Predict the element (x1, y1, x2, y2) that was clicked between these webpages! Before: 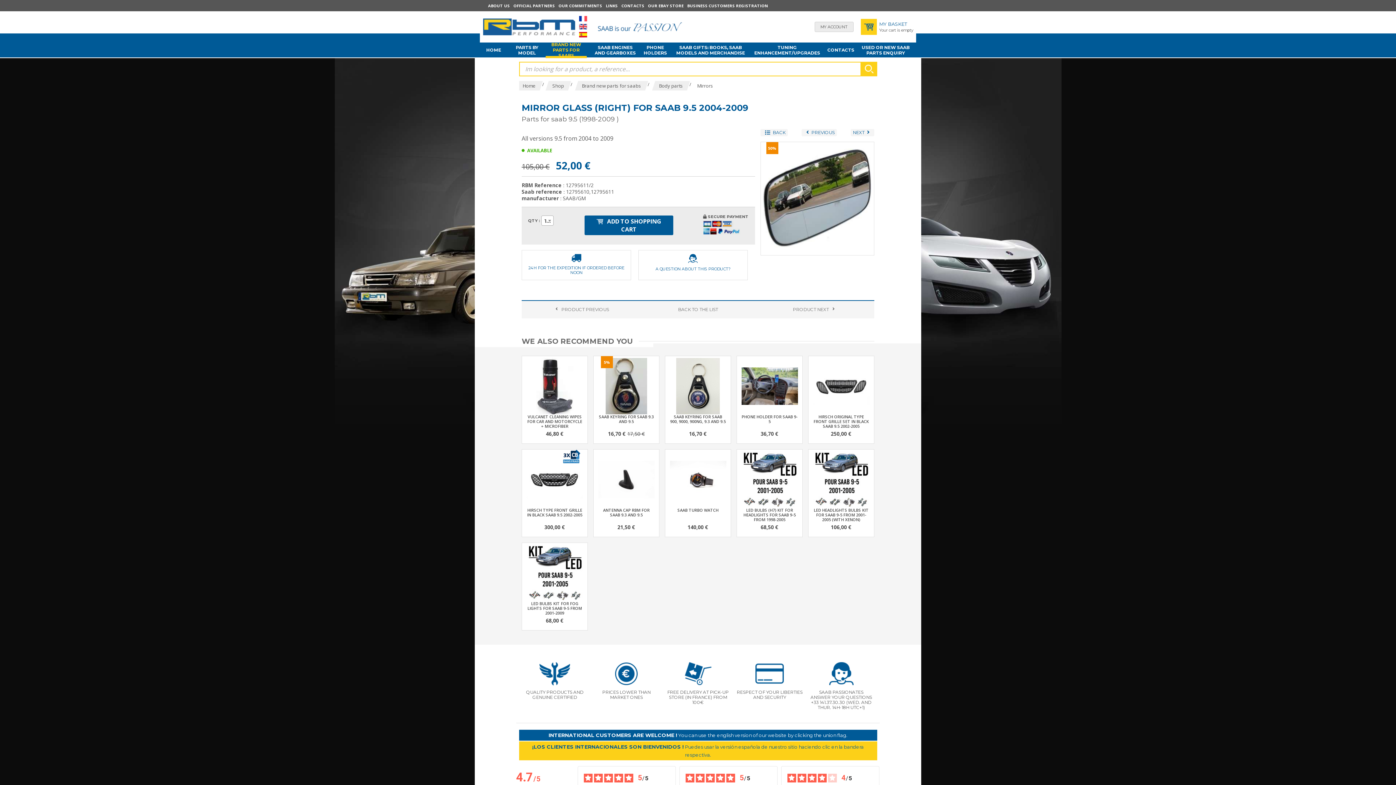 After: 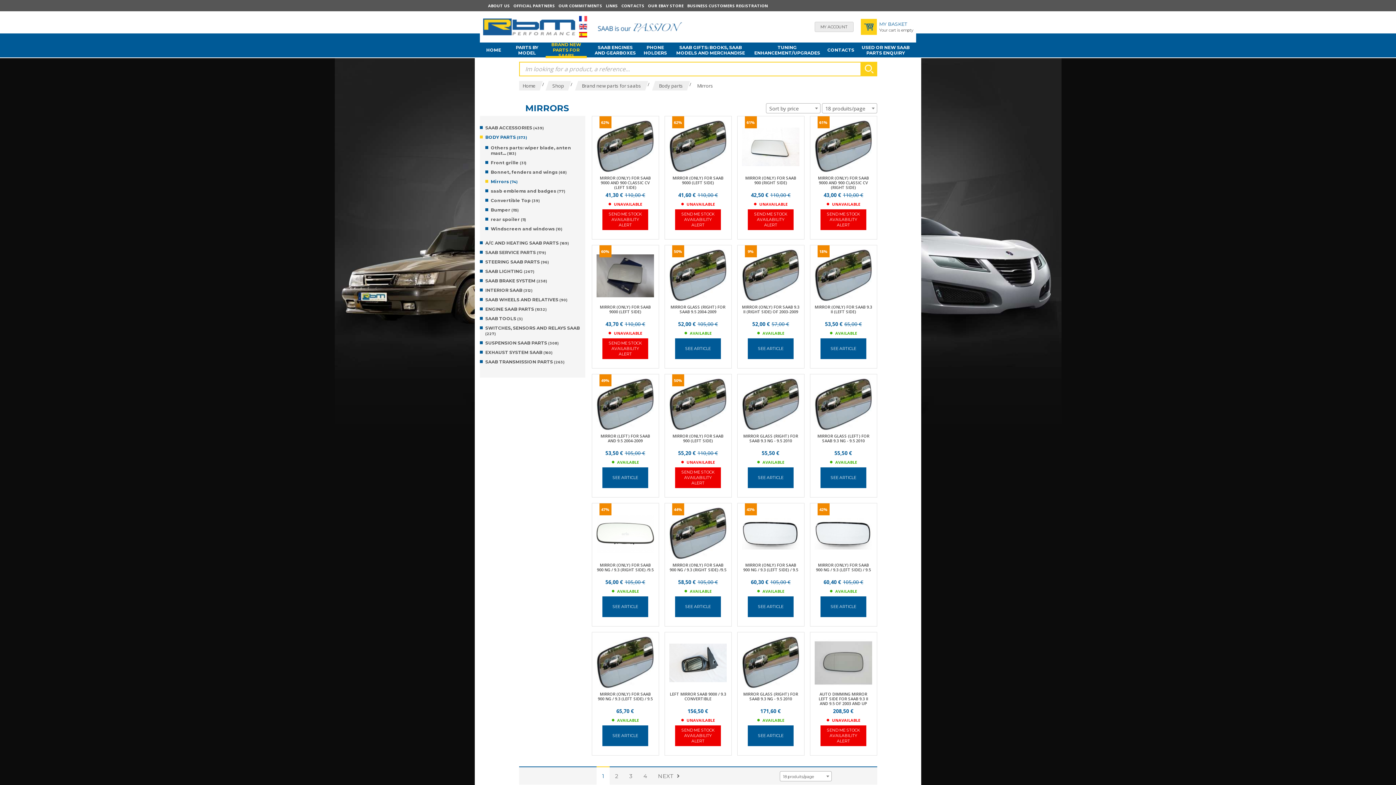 Action: label: Mirrors bbox: (695, 81, 718, 90)